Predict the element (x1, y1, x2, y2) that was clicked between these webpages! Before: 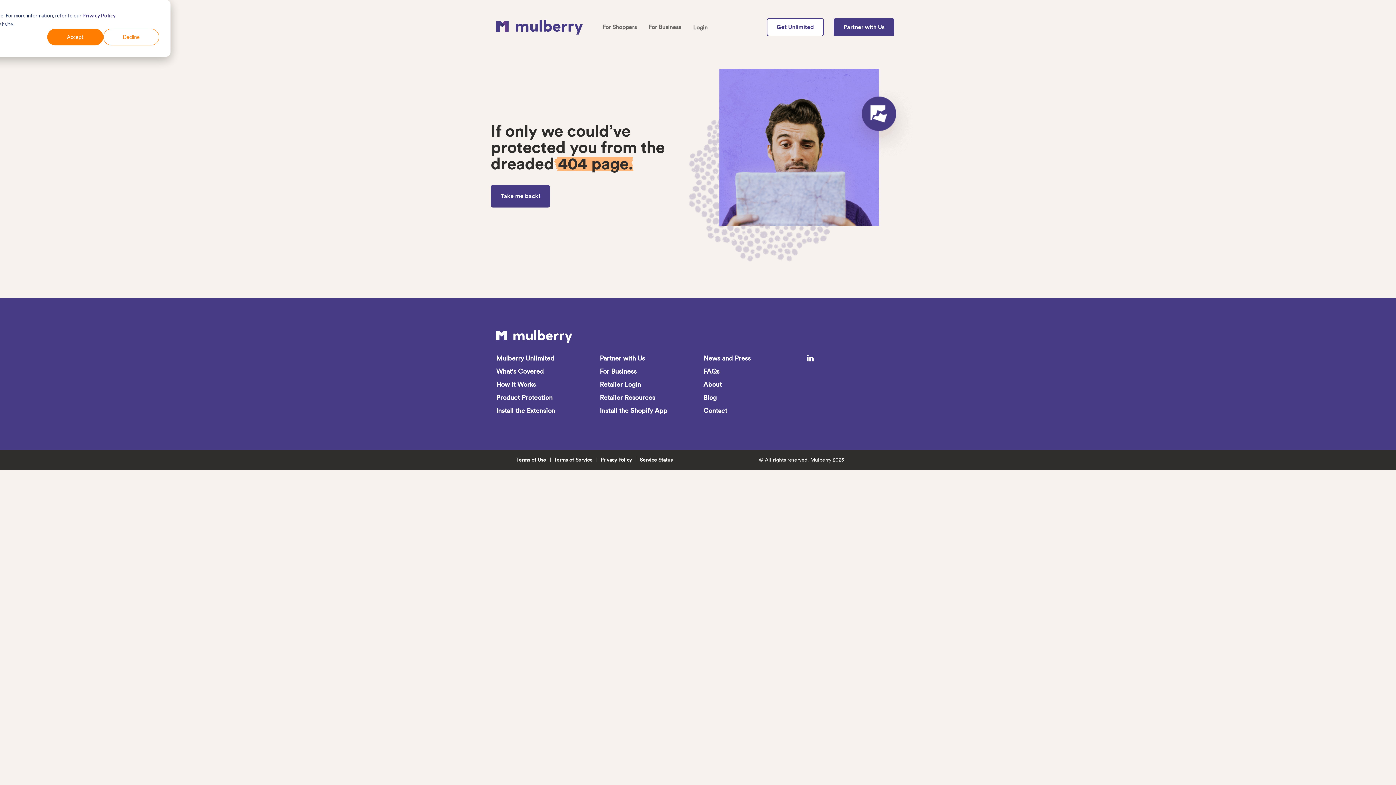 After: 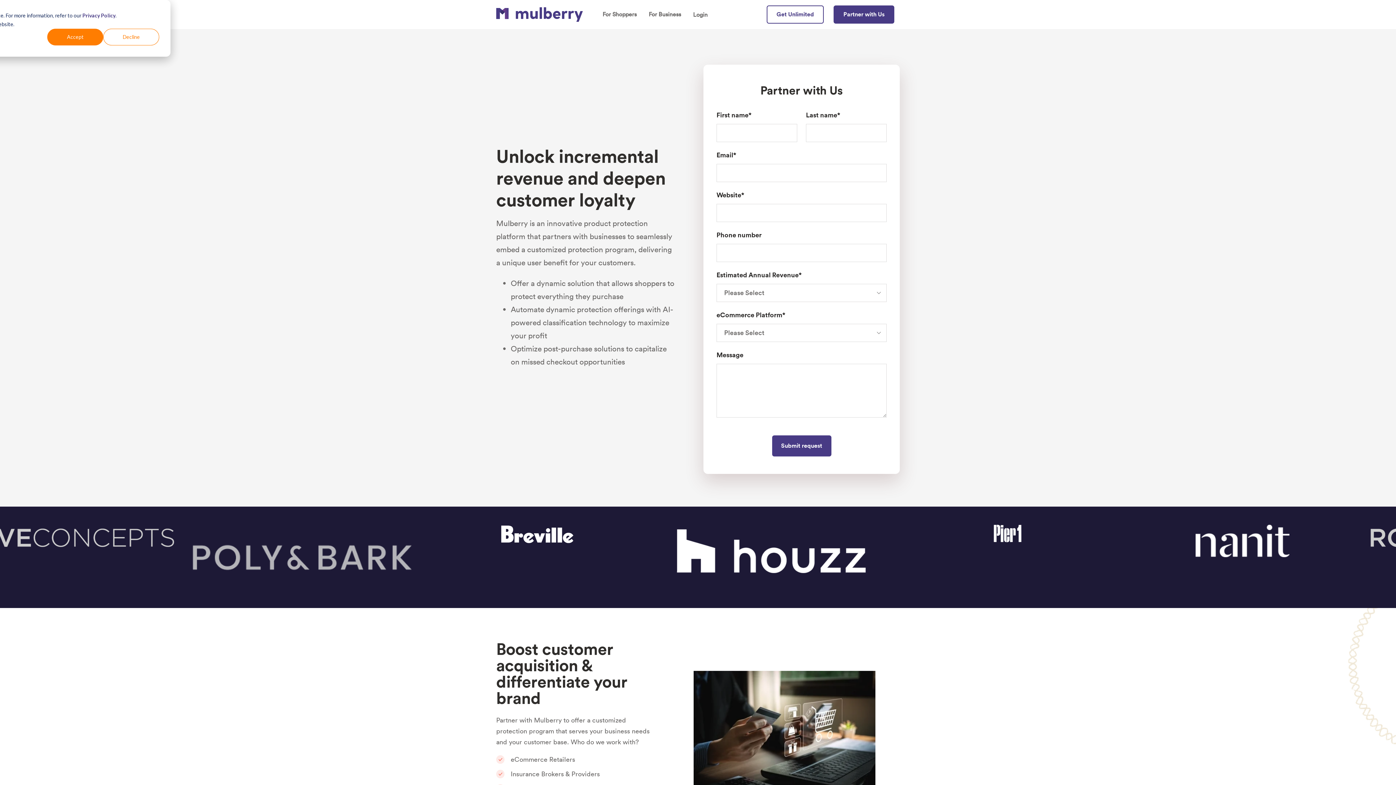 Action: bbox: (599, 354, 645, 362) label: Partner with Us